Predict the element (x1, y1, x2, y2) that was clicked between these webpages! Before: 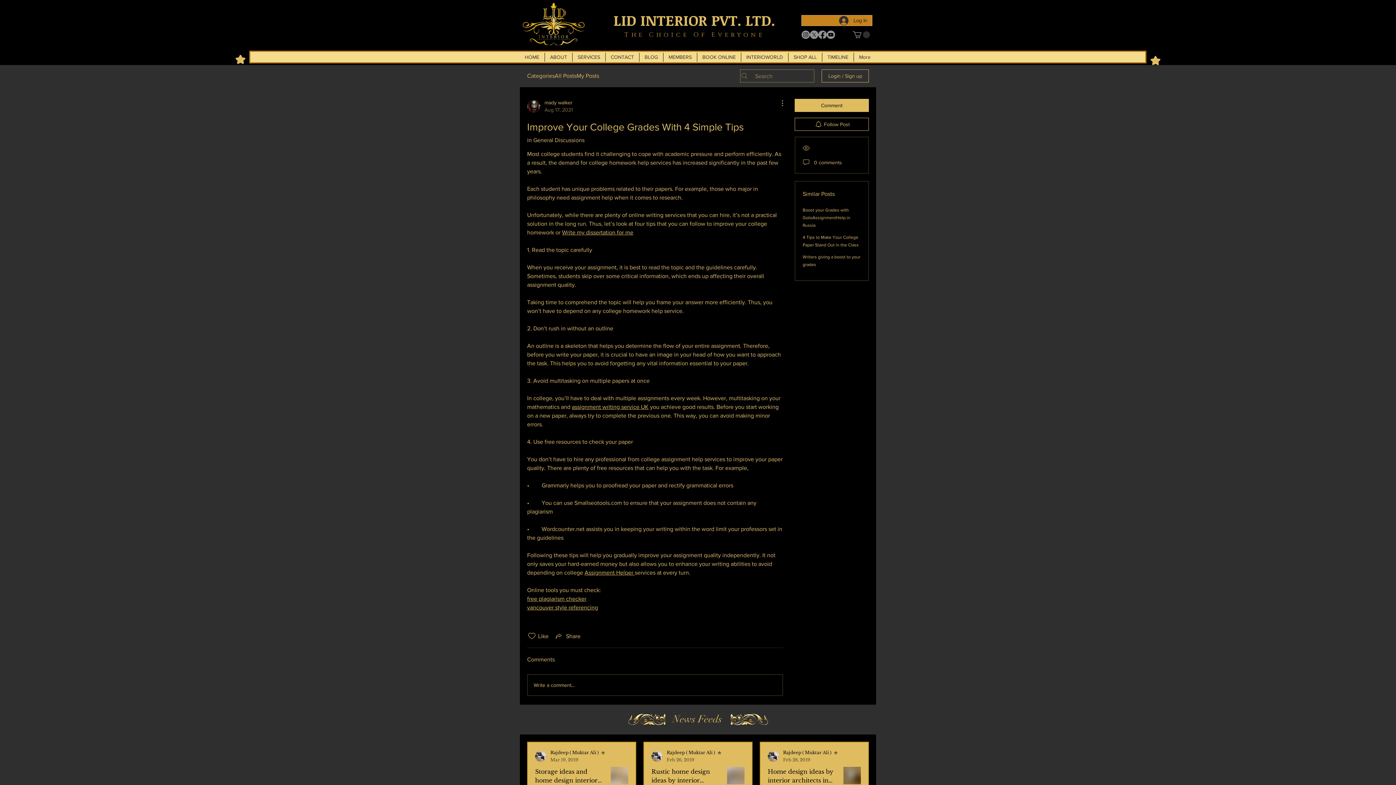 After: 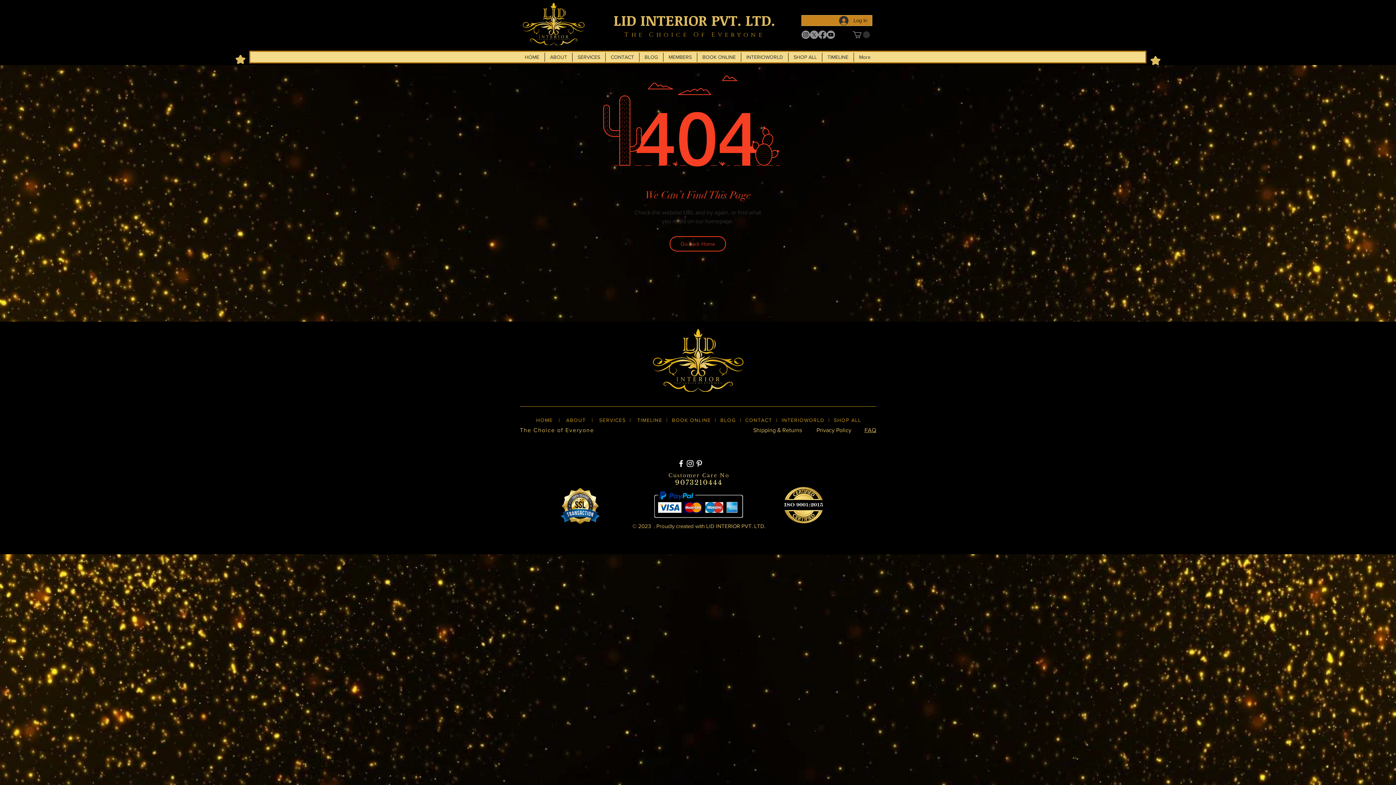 Action: label: mady walker
Aug 17, 2021 bbox: (527, 98, 573, 113)